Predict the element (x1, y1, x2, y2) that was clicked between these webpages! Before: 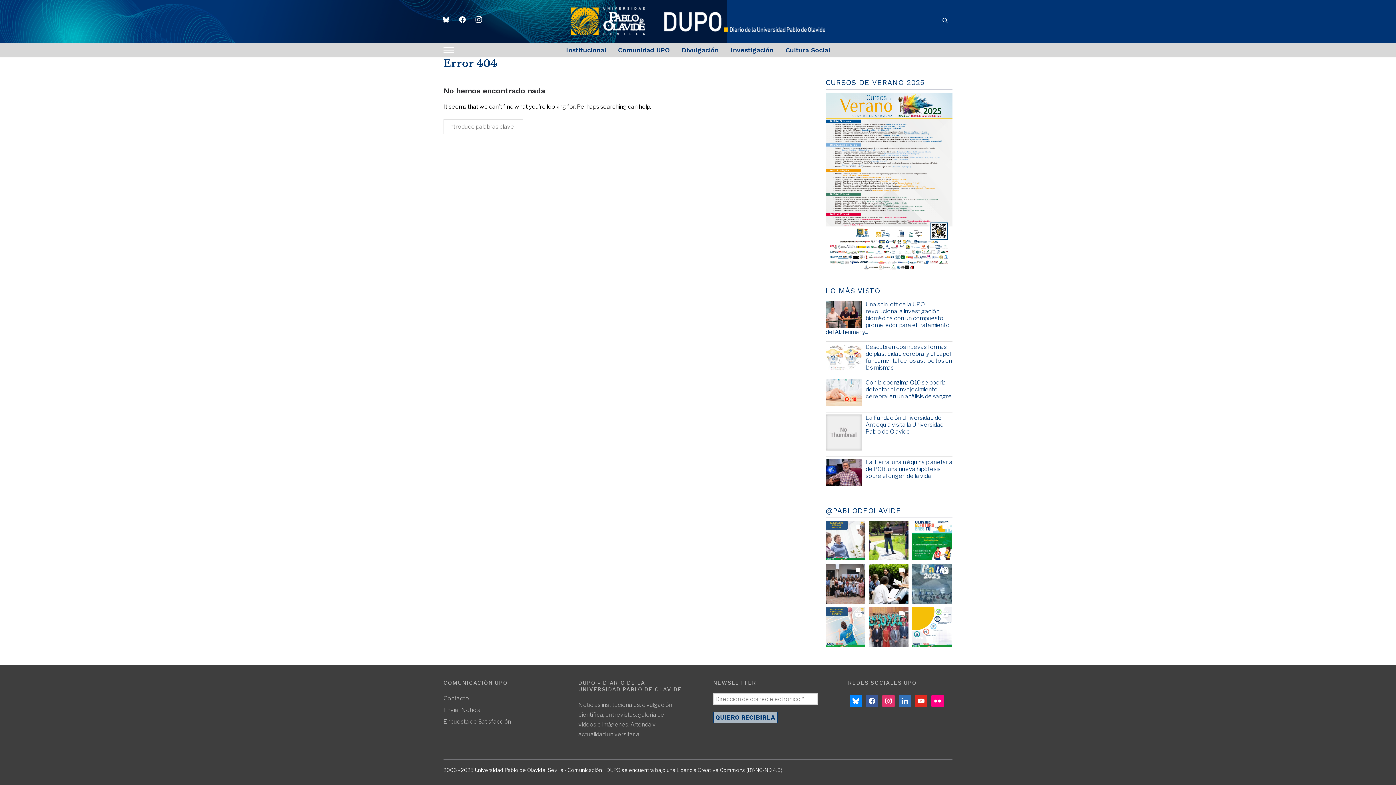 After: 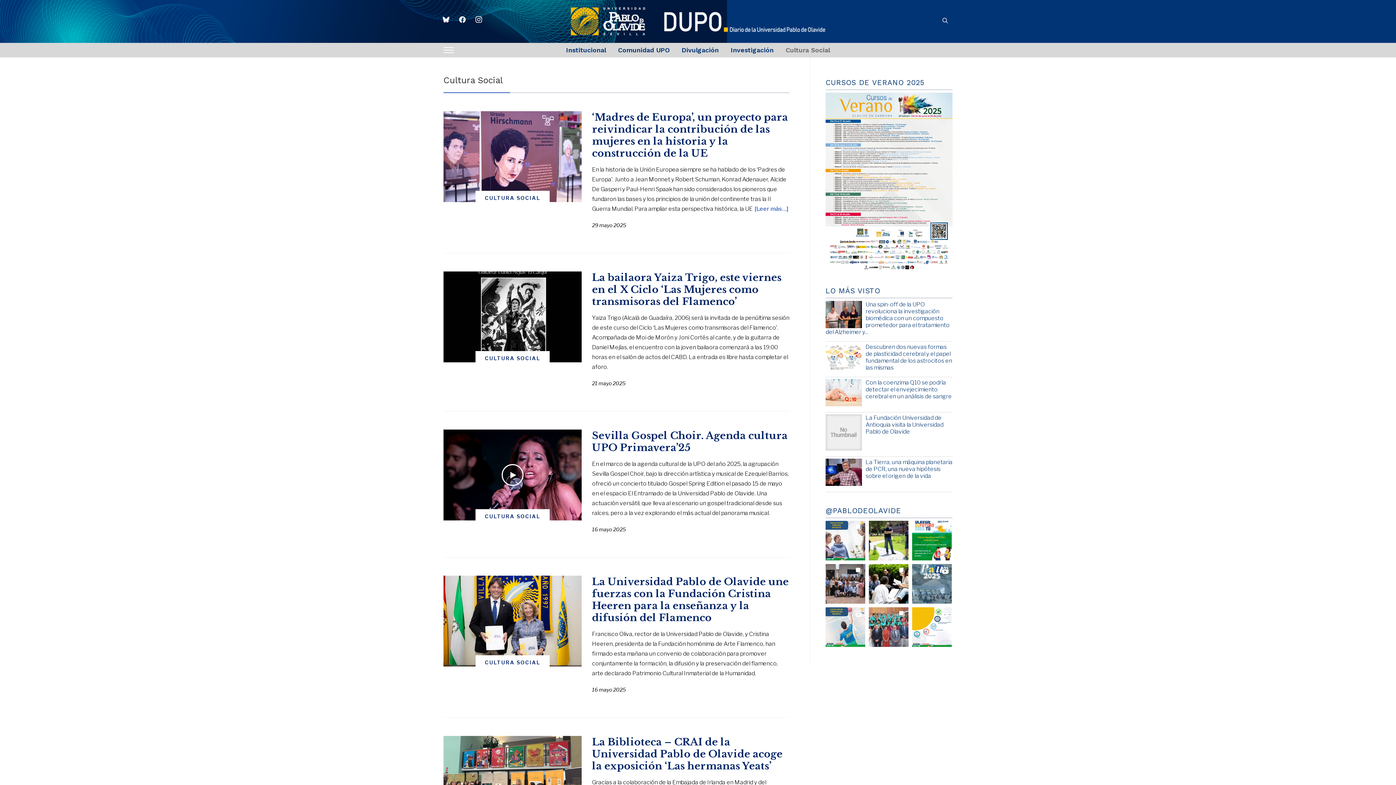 Action: label: Cultura Social bbox: (785, 41, 830, 59)